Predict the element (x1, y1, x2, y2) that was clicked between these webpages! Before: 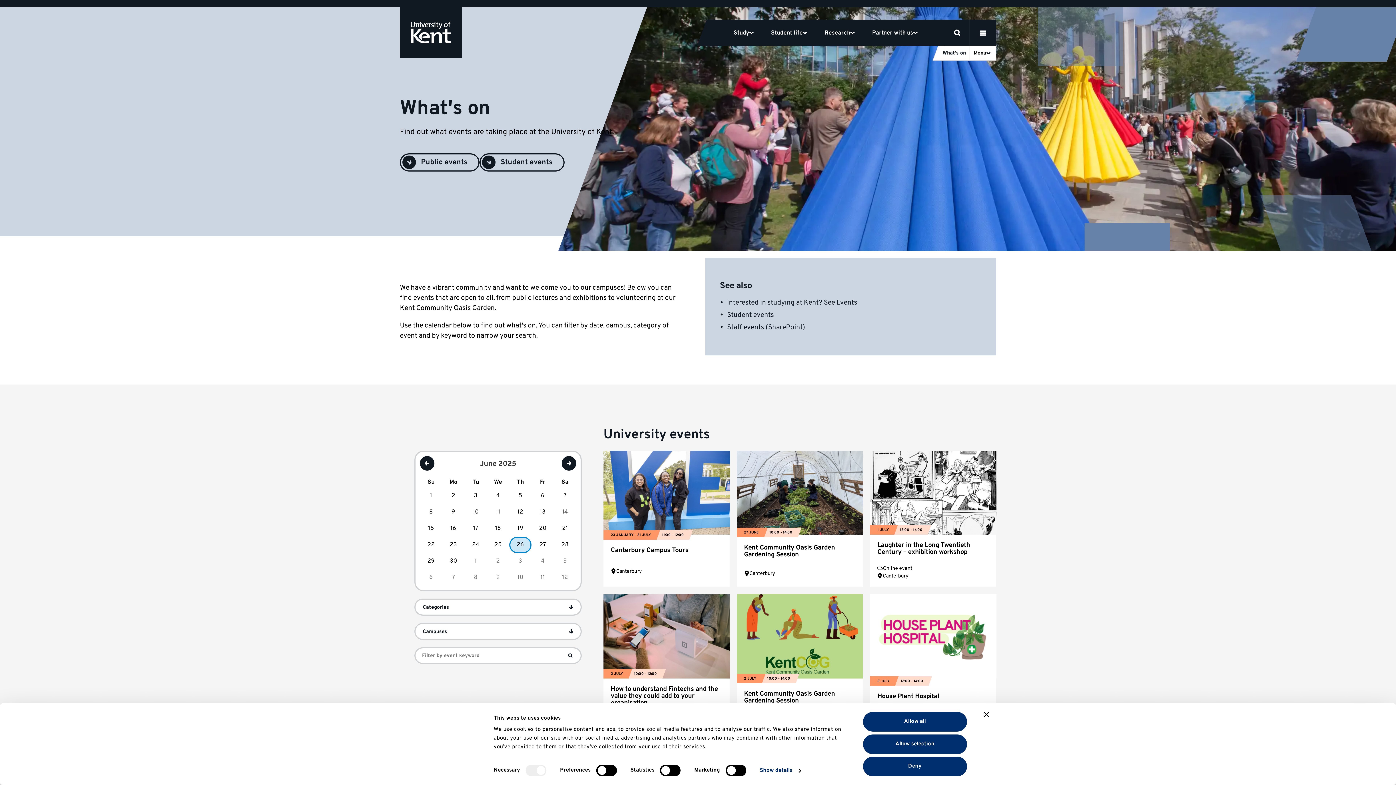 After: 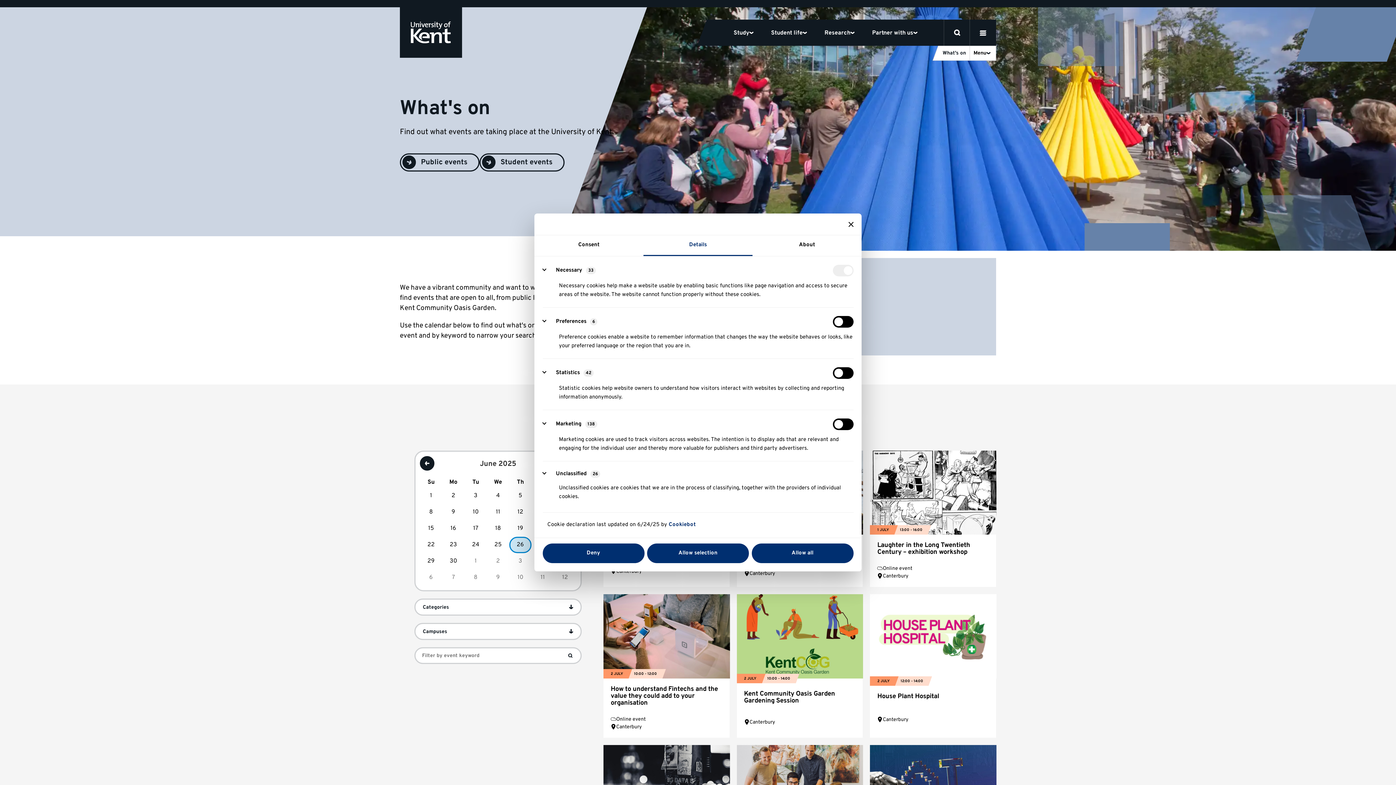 Action: label: Show details bbox: (760, 765, 800, 776)